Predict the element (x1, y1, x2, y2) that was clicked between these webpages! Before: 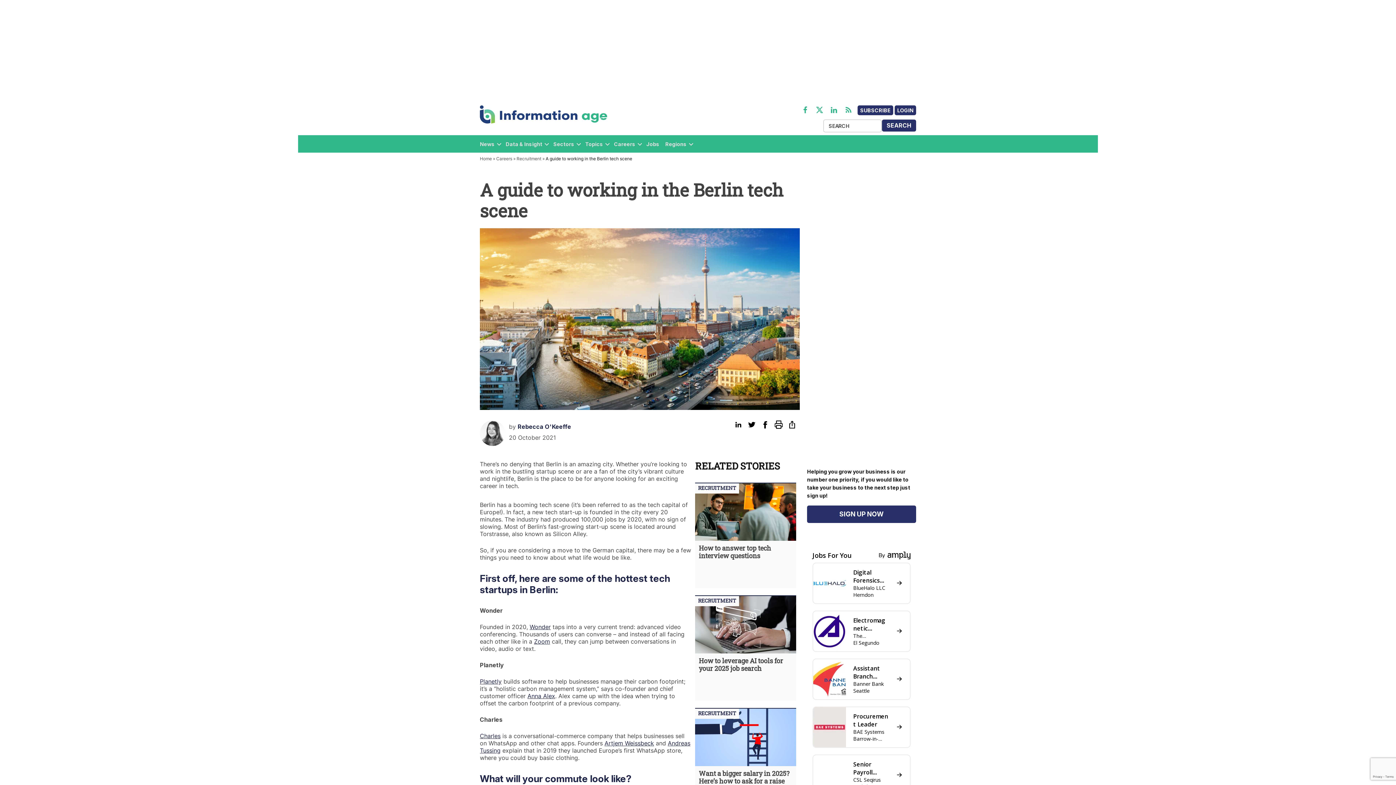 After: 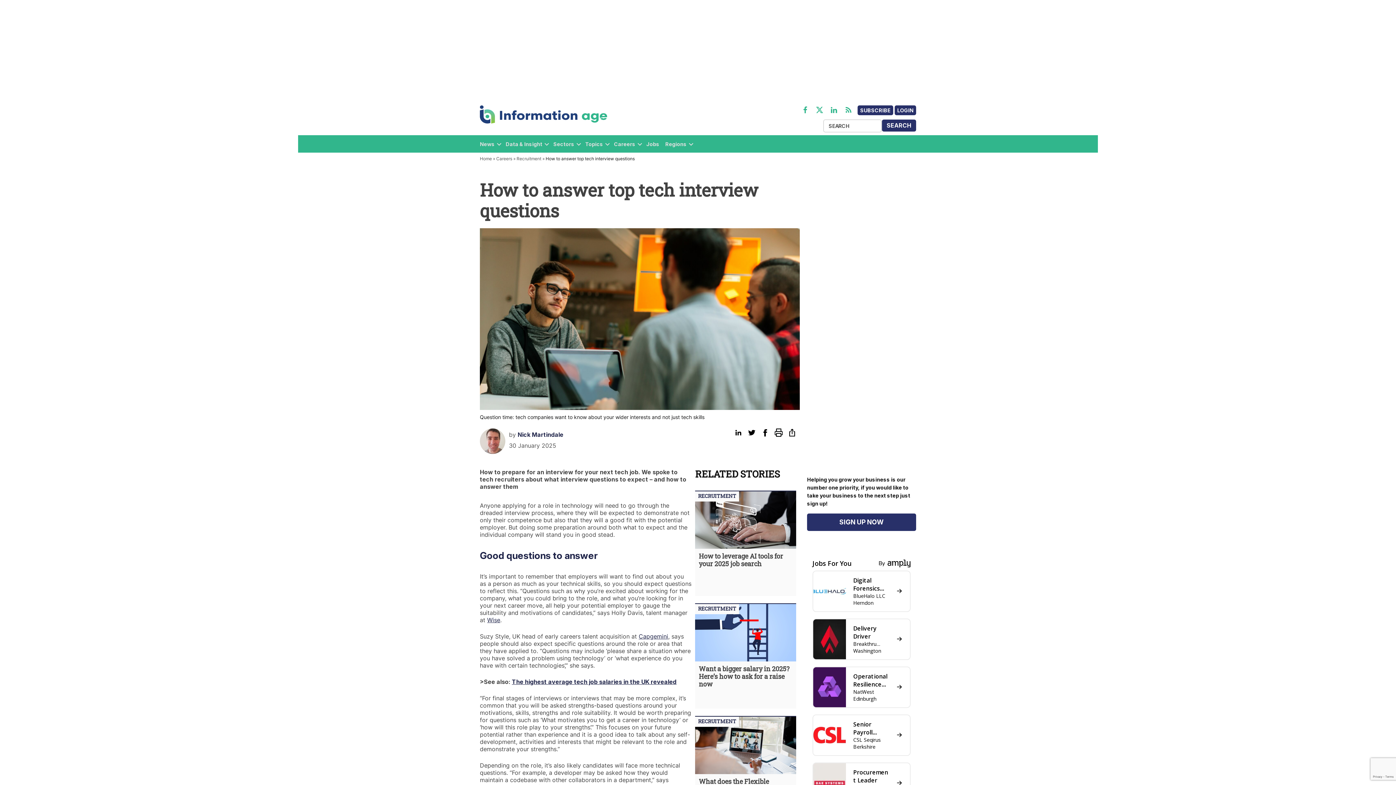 Action: bbox: (695, 541, 796, 560) label: How to answer top tech interview questions